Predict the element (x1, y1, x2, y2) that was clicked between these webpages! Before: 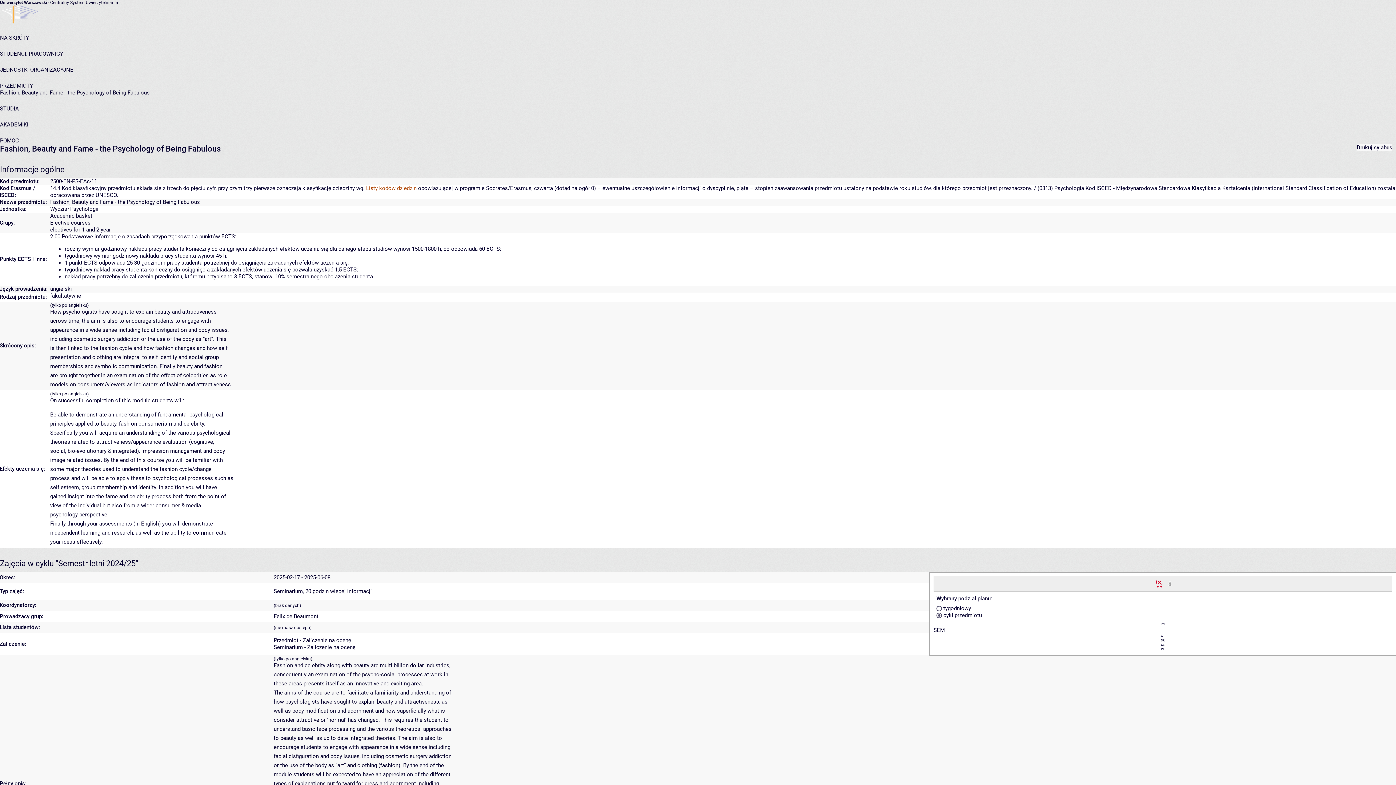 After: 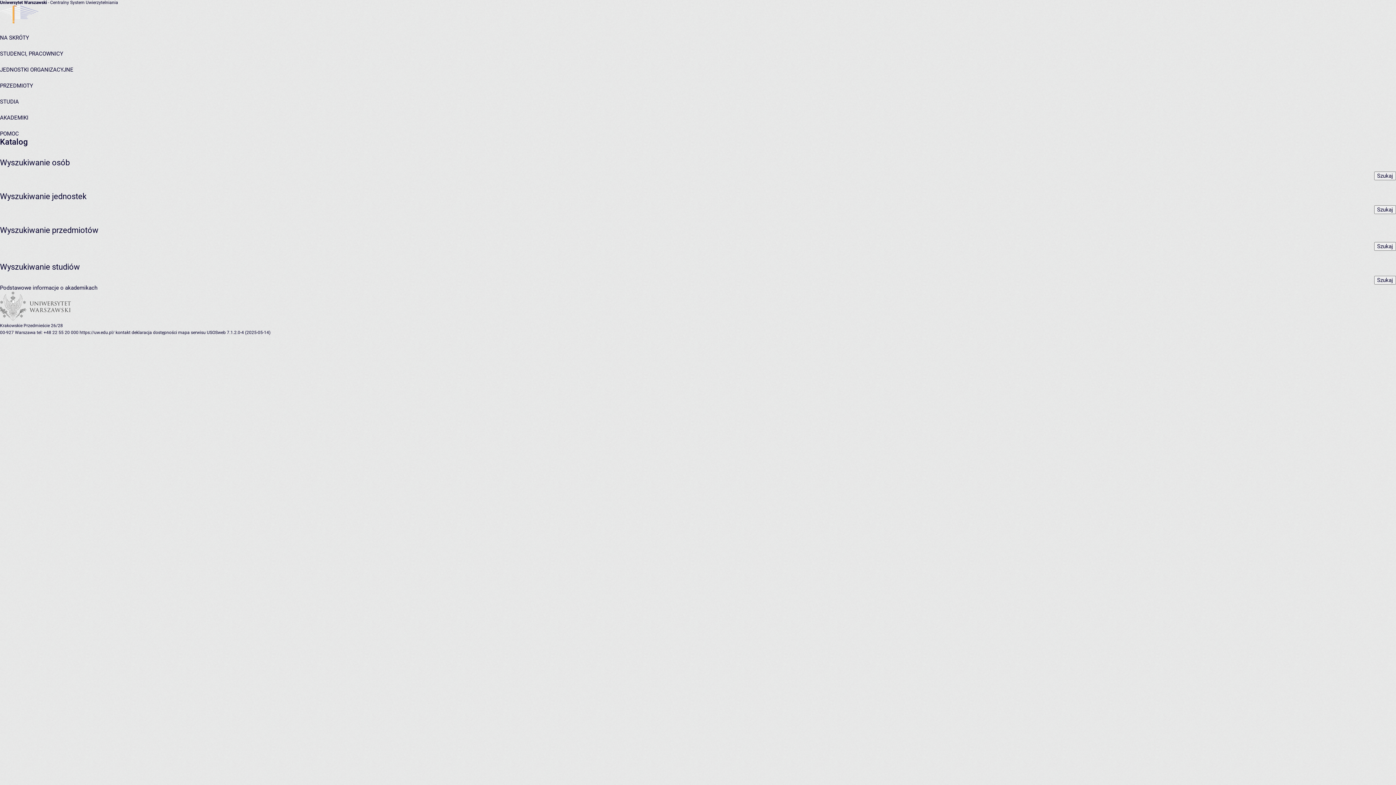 Action: label: NA SKRÓTY bbox: (0, 34, 29, 41)